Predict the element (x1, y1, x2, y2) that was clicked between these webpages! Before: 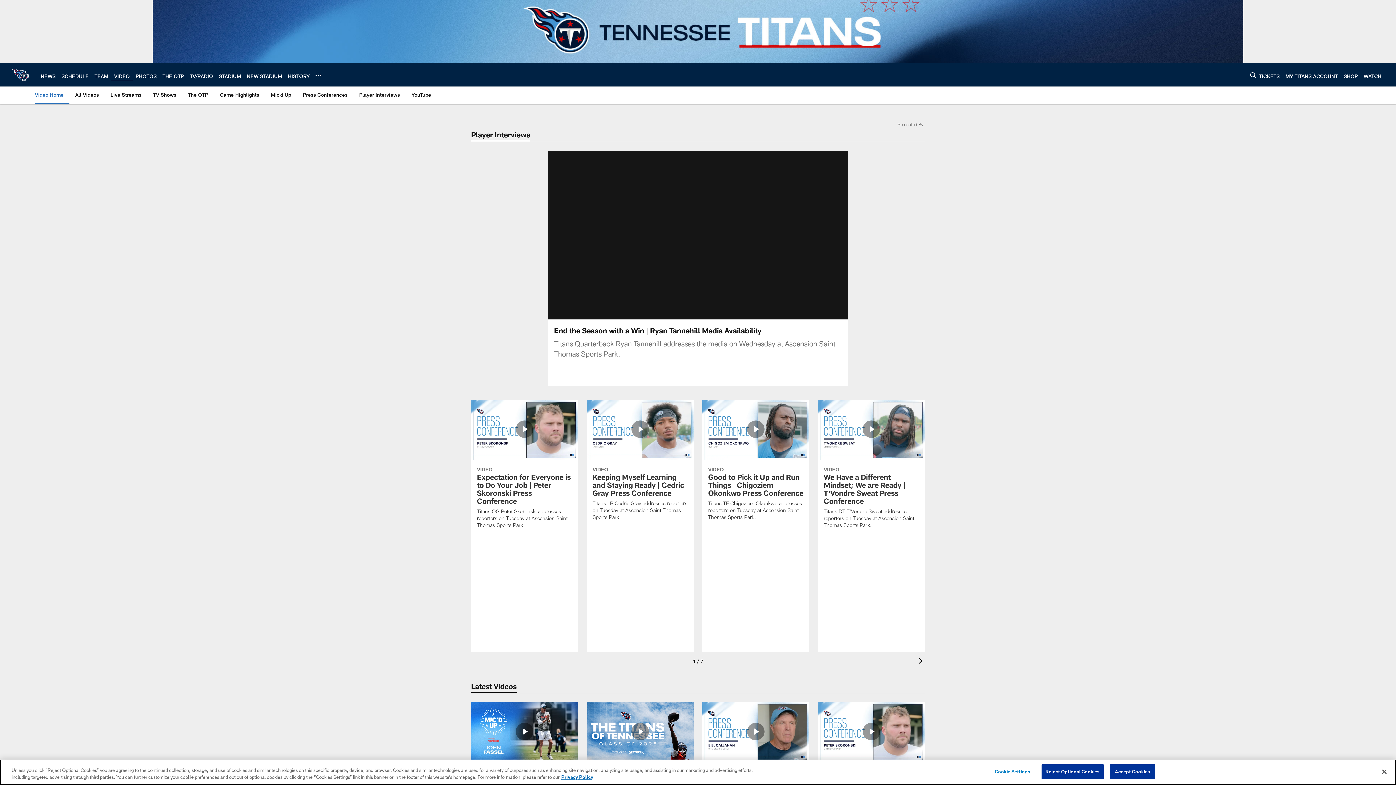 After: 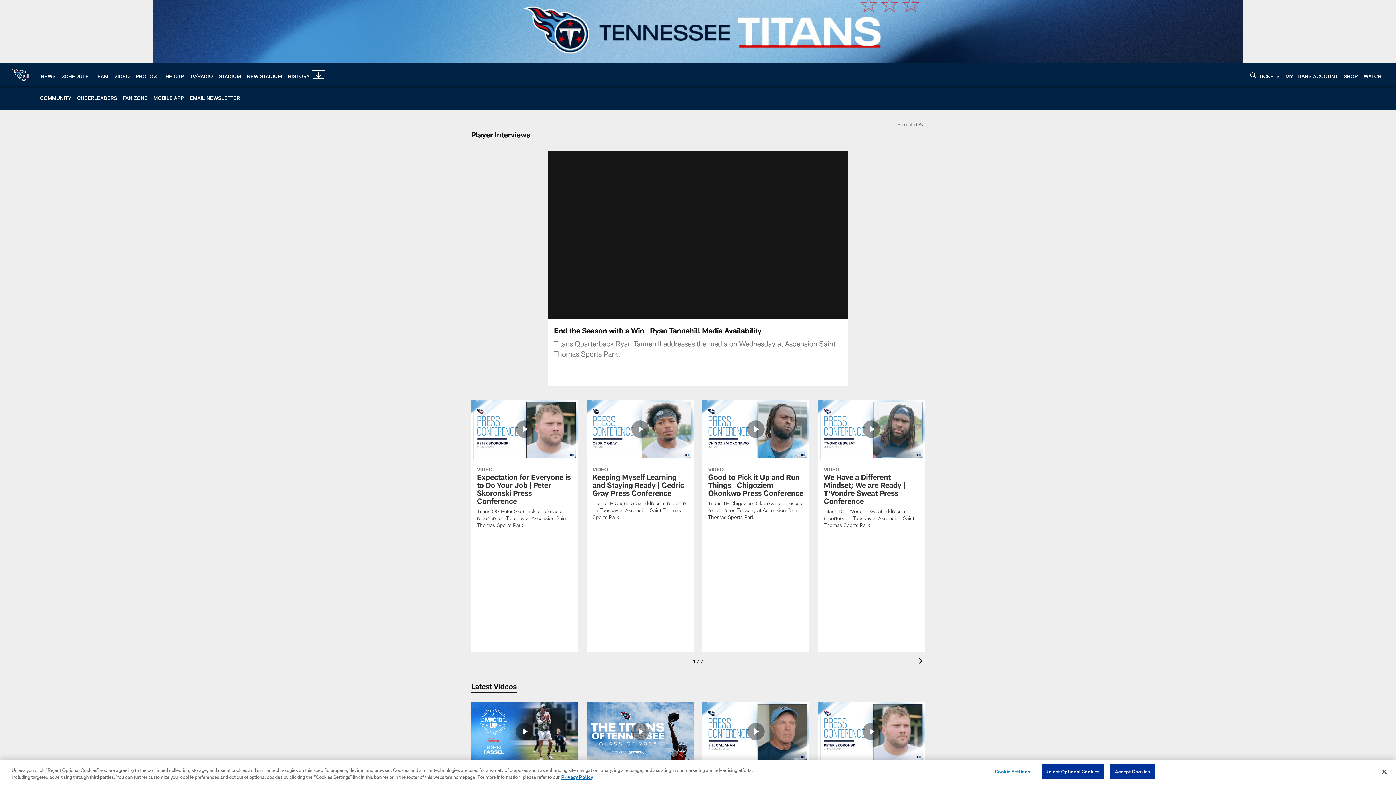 Action: bbox: (315, 72, 321, 78) label: More menu choices